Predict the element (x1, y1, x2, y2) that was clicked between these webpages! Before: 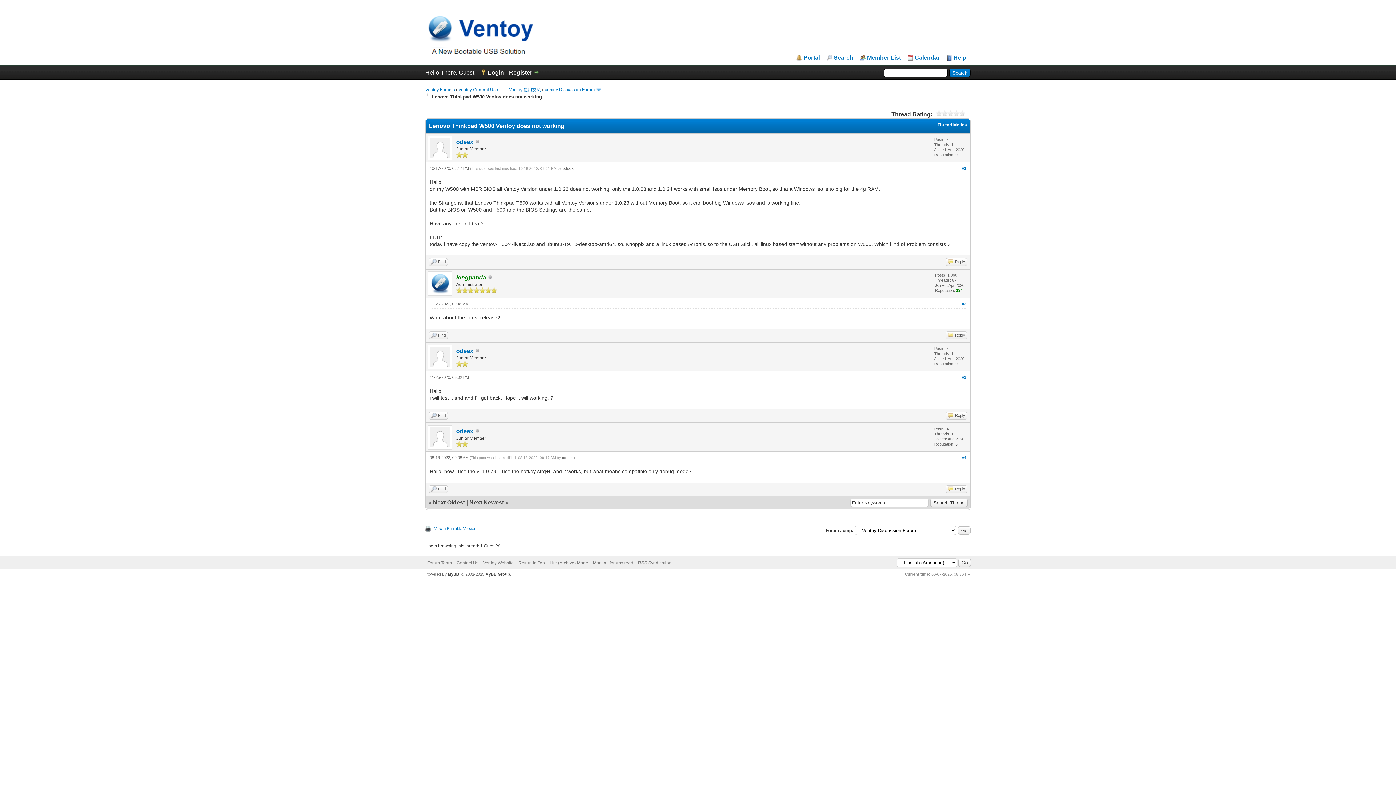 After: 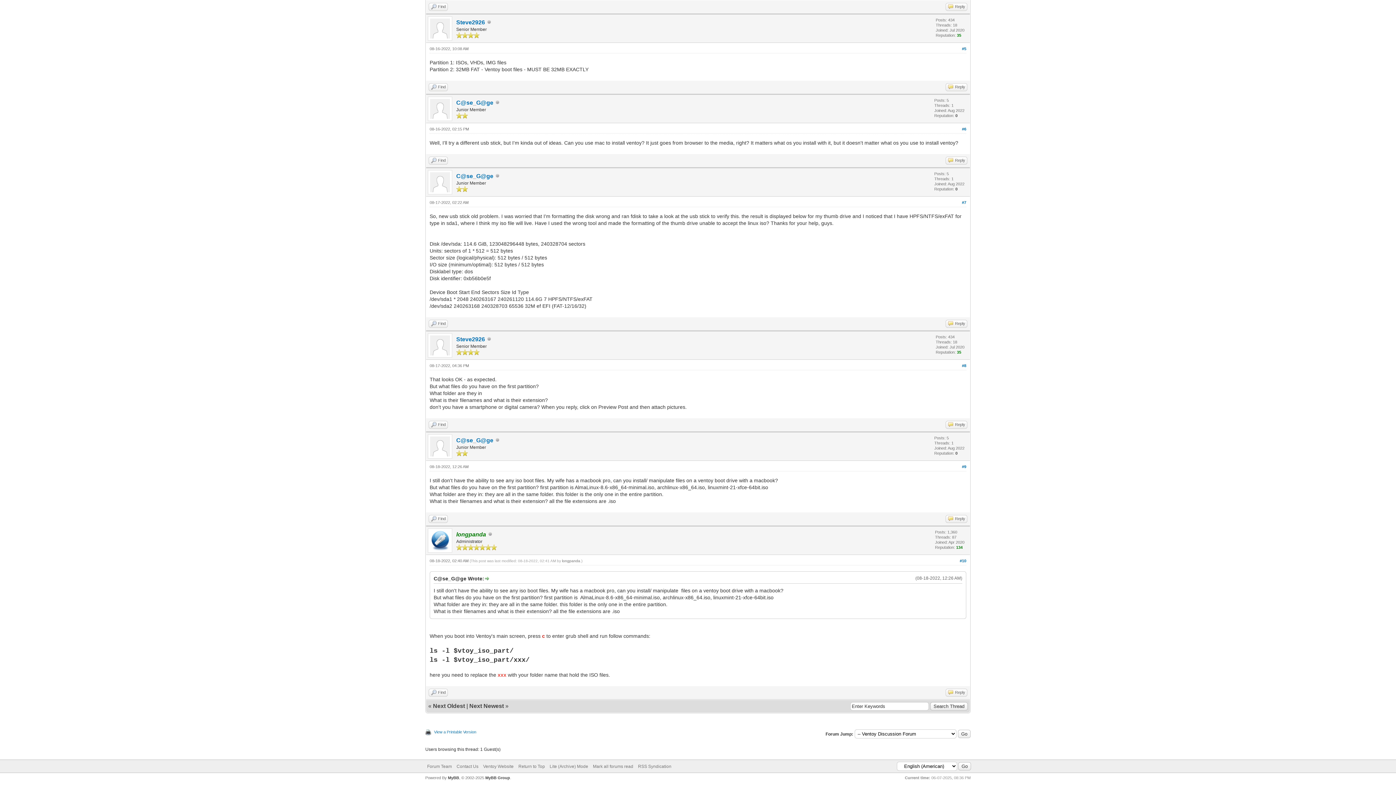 Action: bbox: (433, 499, 465, 505) label: Next Oldest